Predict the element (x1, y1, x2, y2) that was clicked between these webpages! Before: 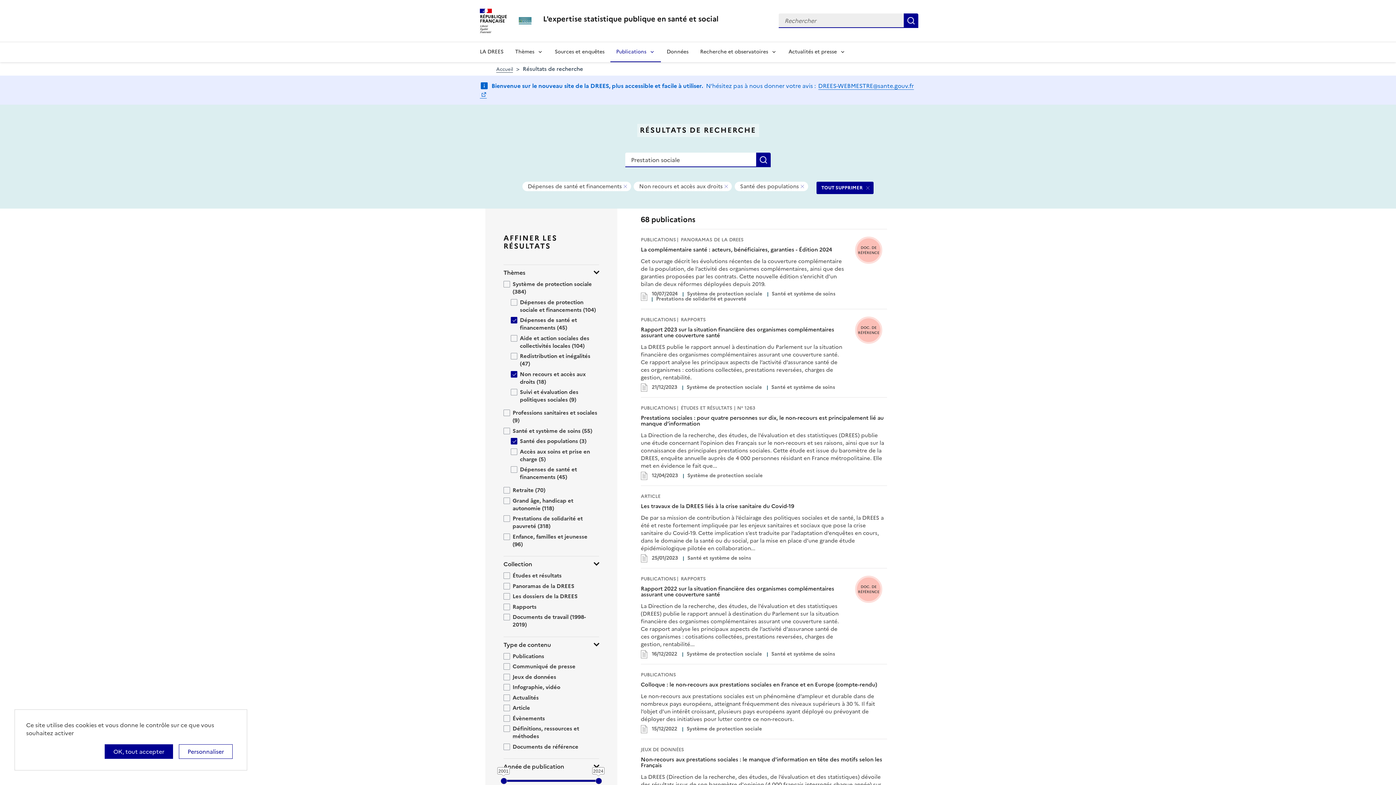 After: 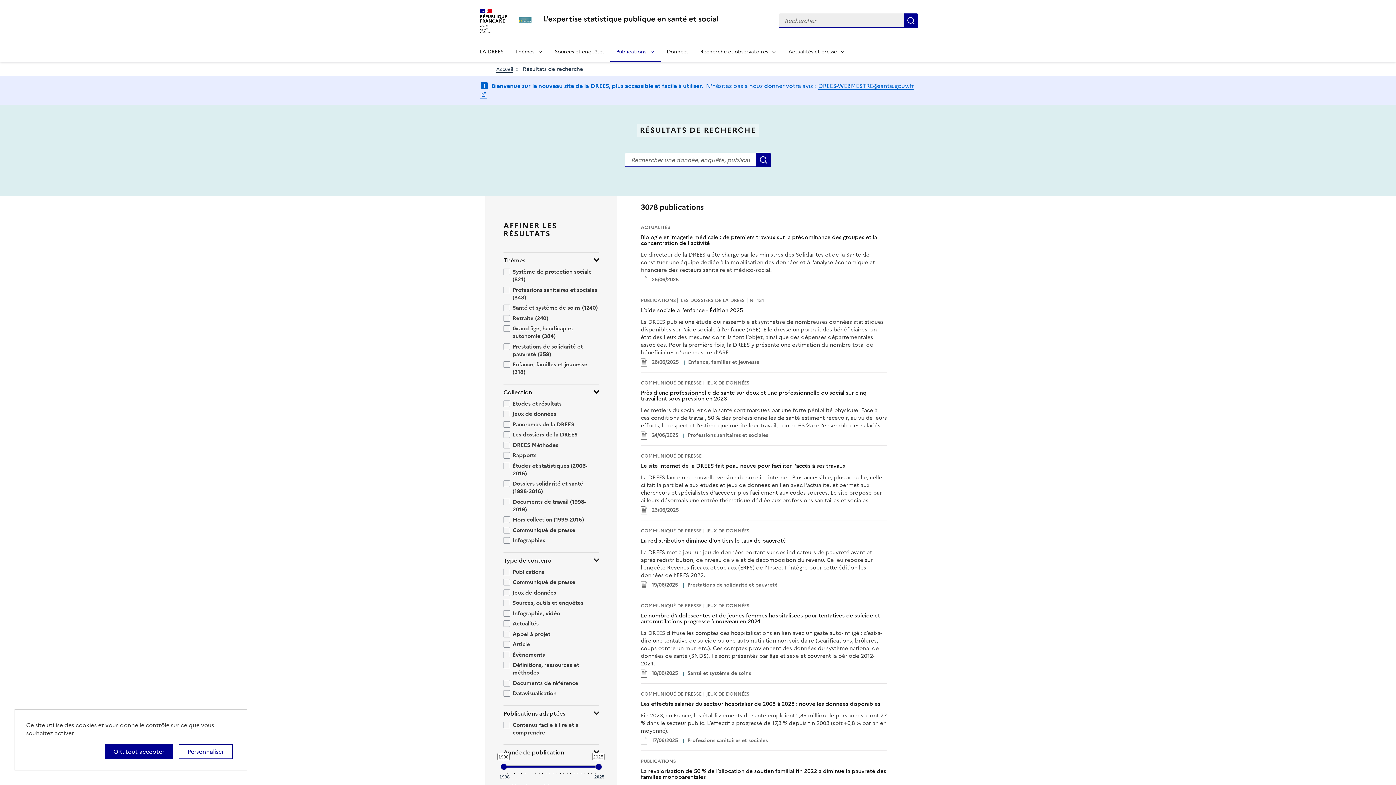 Action: bbox: (904, 13, 918, 28) label: Rechercher